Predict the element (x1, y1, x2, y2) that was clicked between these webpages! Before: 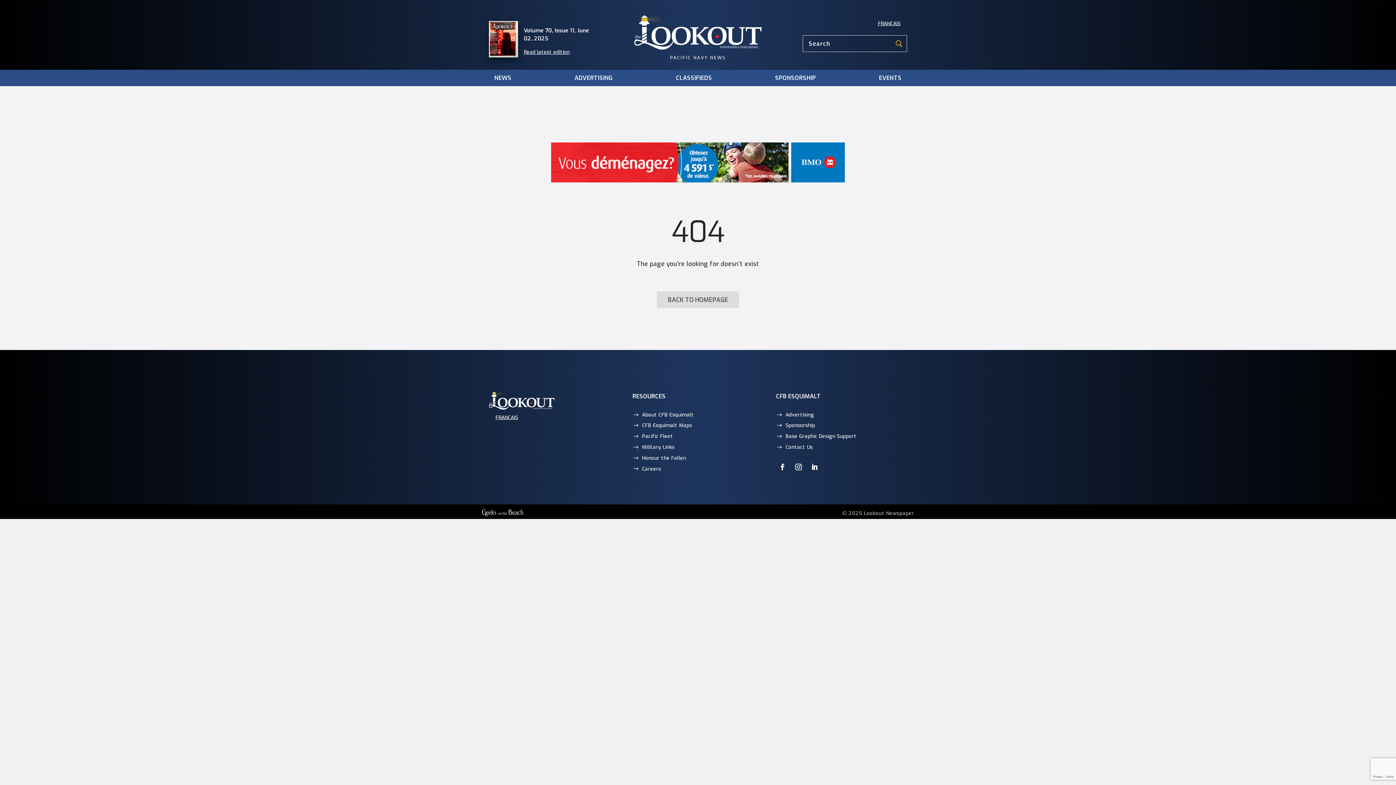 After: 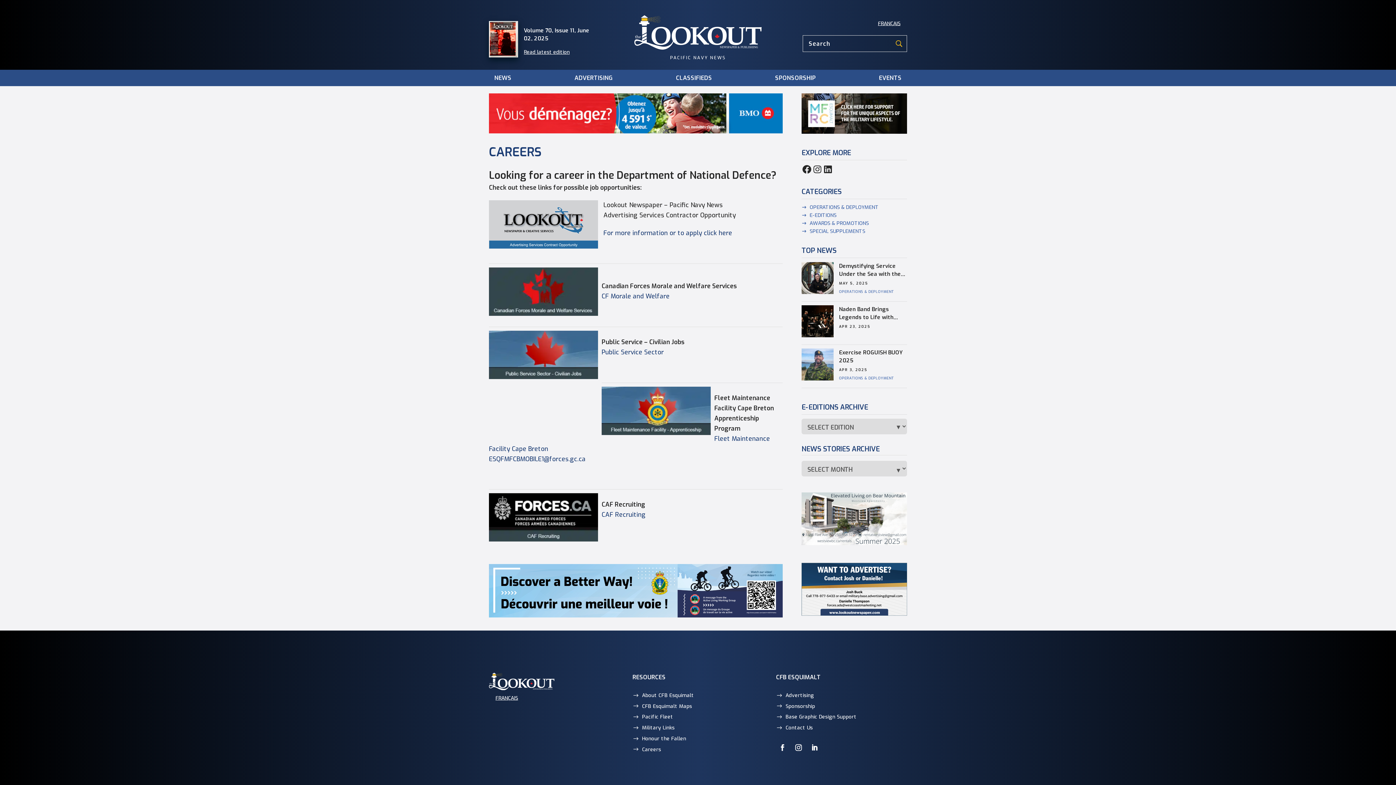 Action: label: Careers bbox: (632, 465, 756, 476)